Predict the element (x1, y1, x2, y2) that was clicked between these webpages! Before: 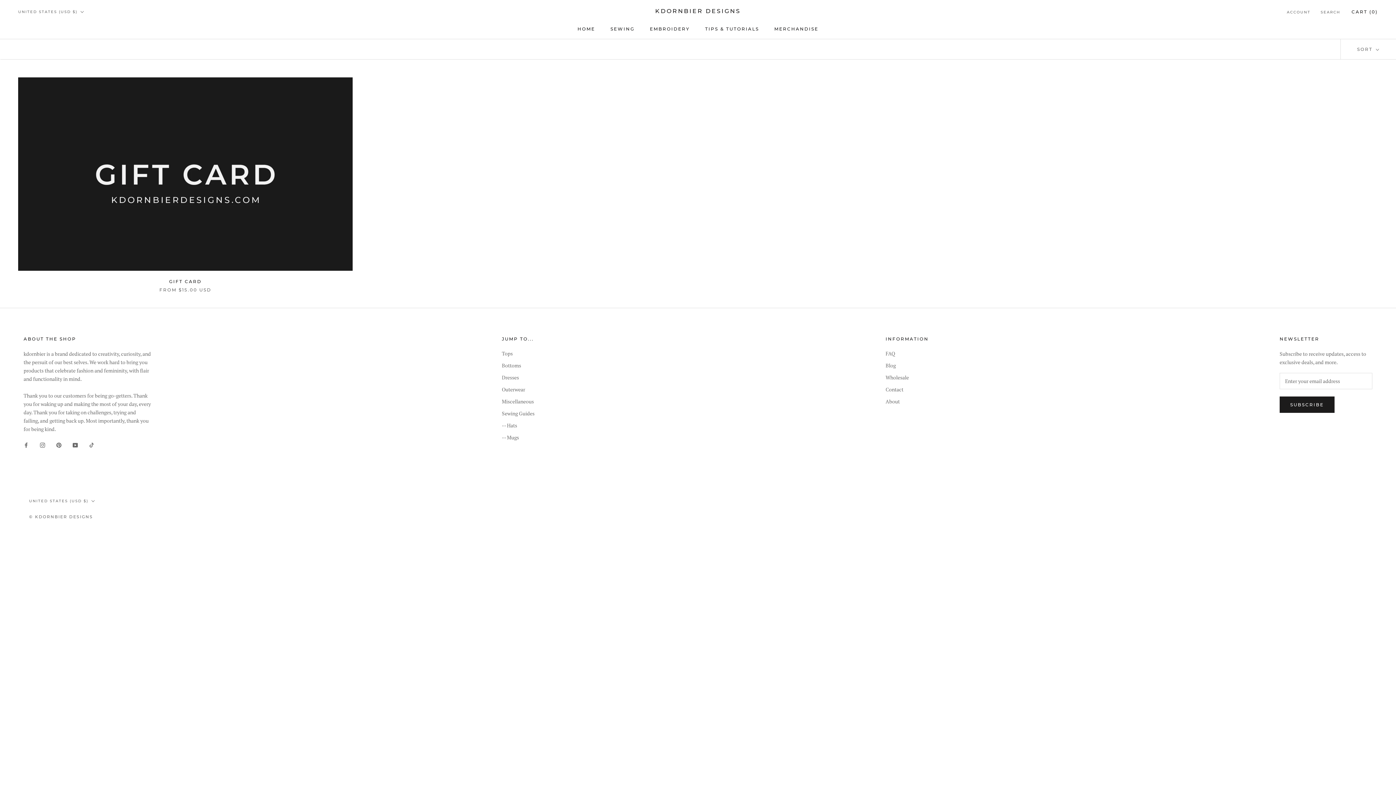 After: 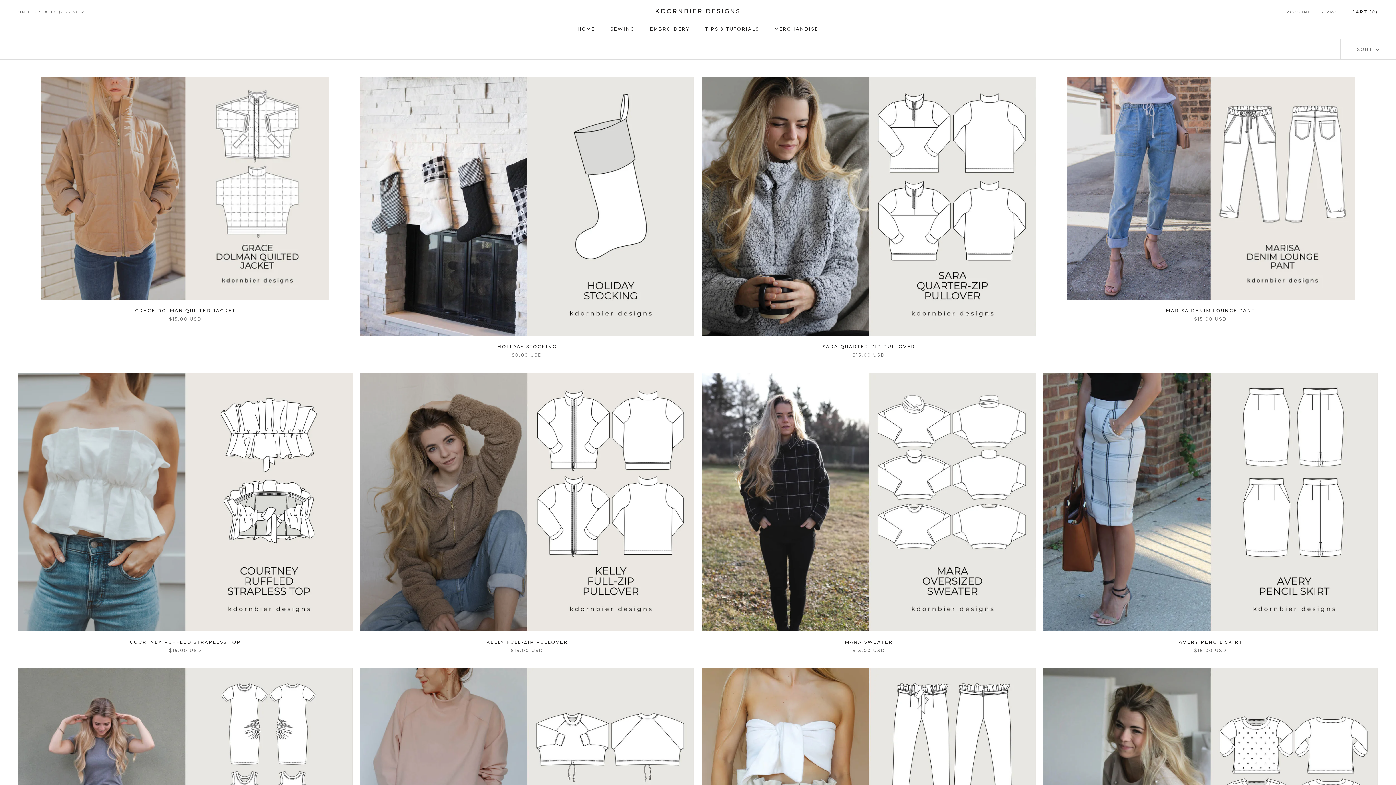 Action: bbox: (610, 26, 634, 31) label: SEWING